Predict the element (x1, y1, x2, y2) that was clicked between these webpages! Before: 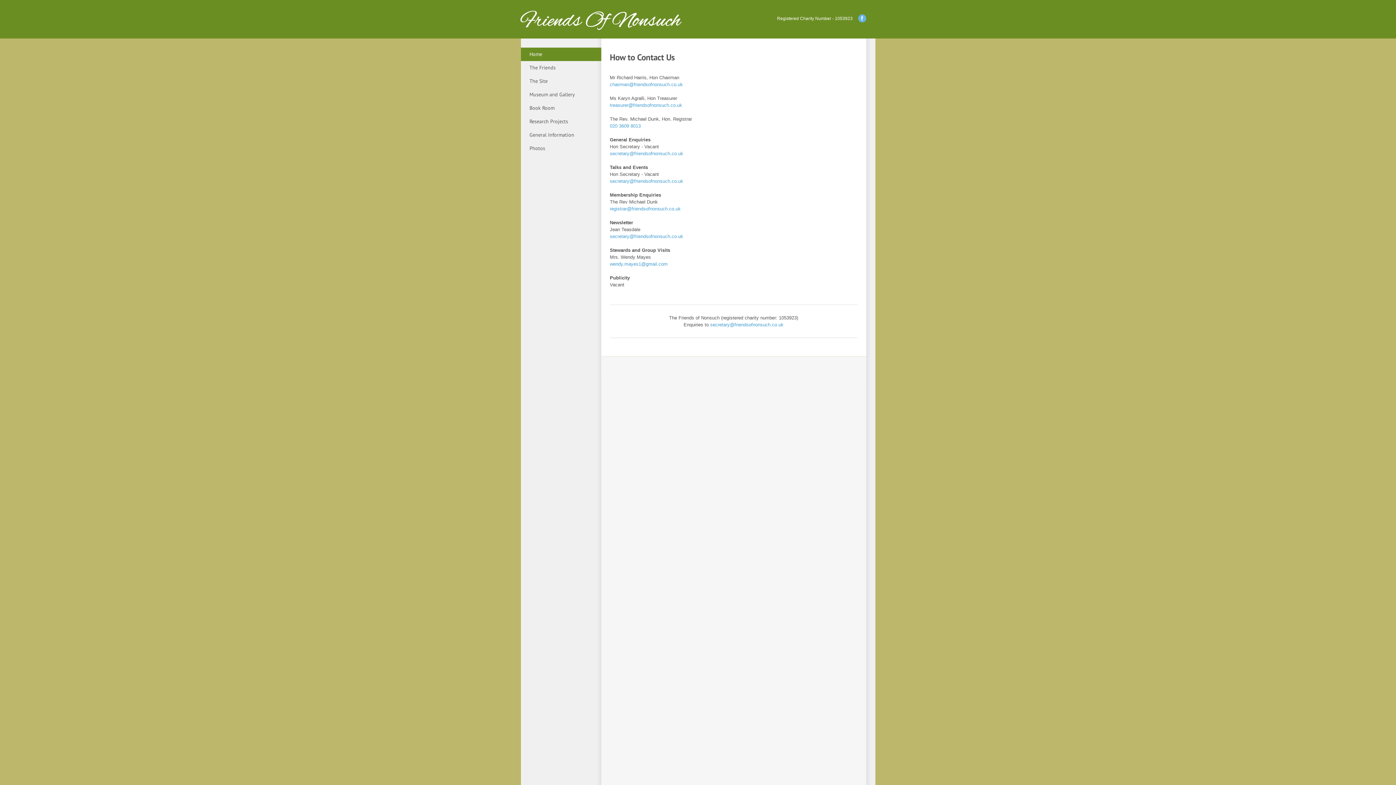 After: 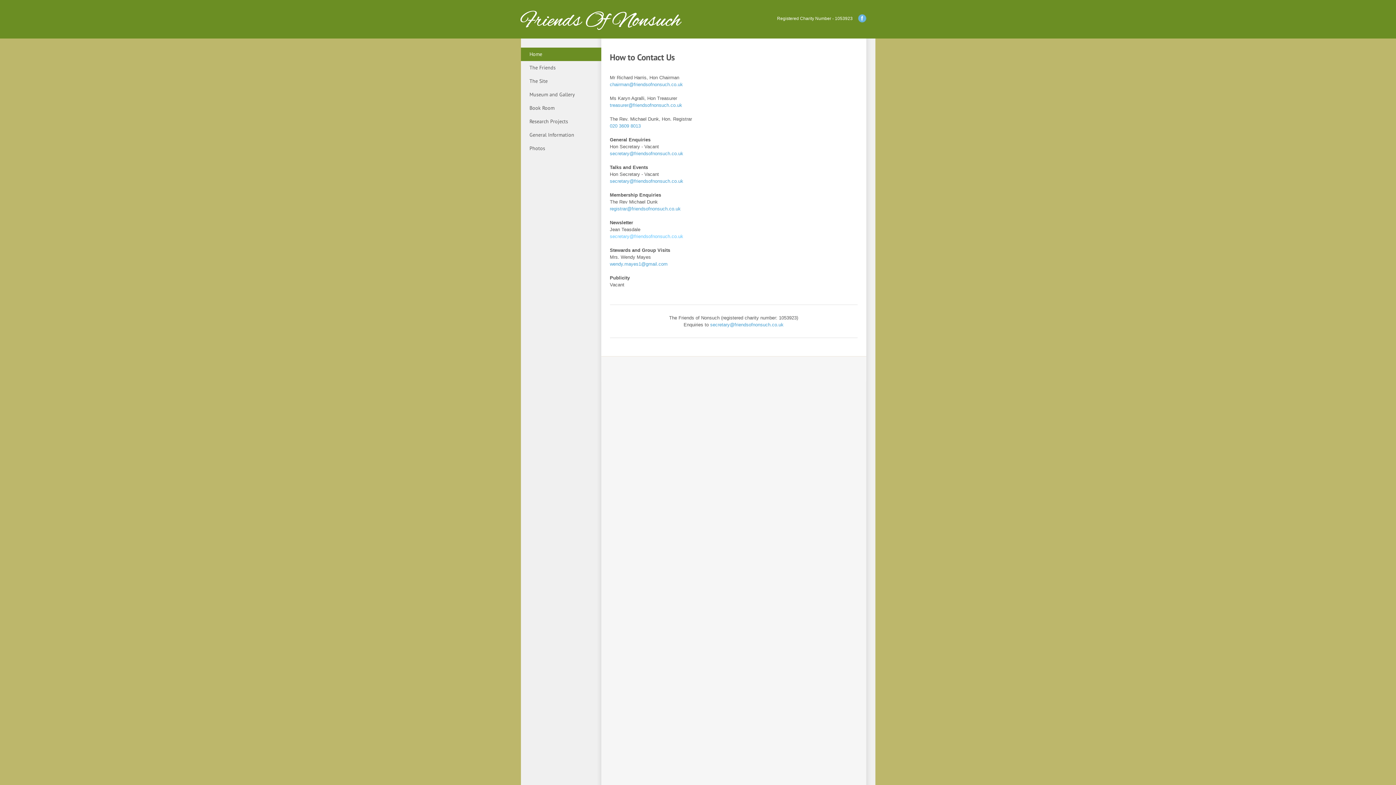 Action: label: secretary@friendsofnonsuch.co.uk bbox: (610, 233, 683, 239)